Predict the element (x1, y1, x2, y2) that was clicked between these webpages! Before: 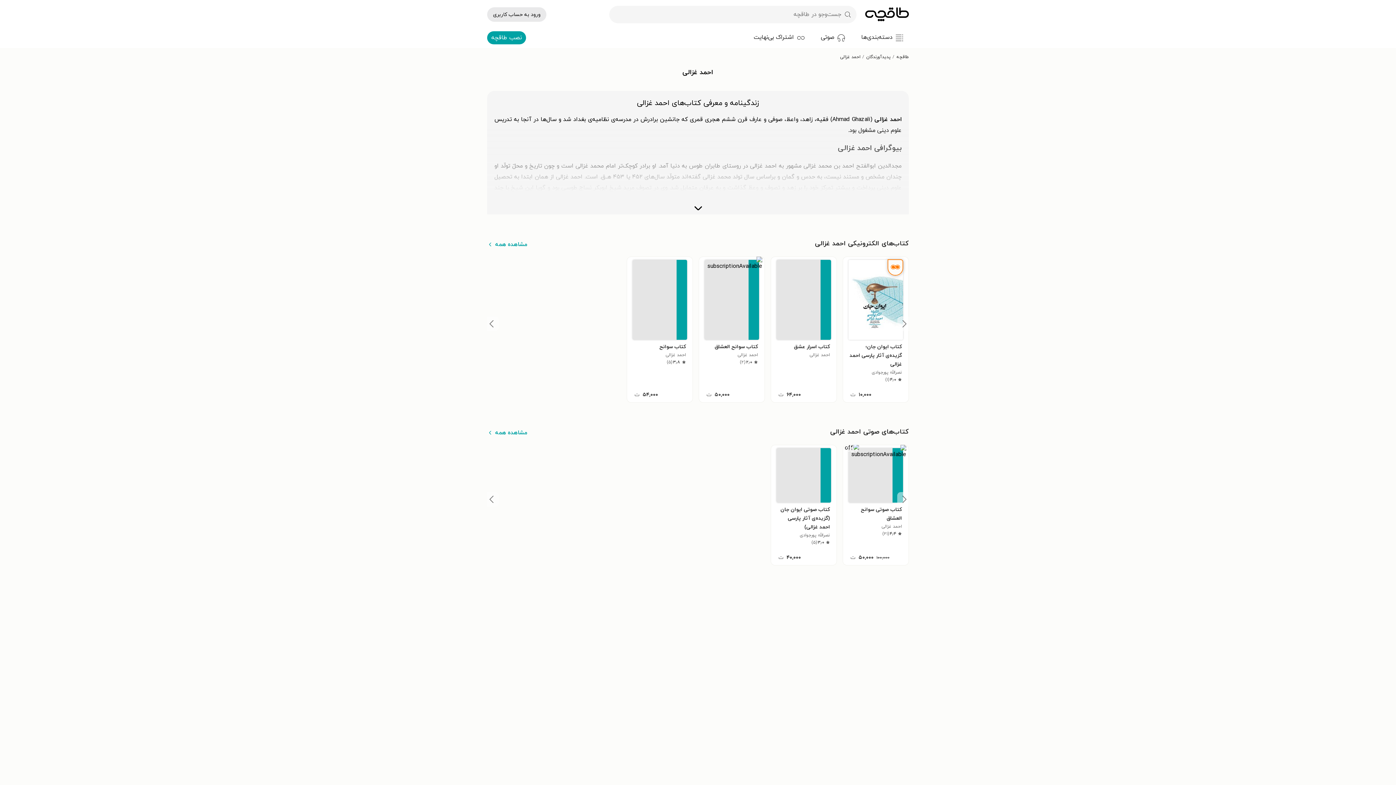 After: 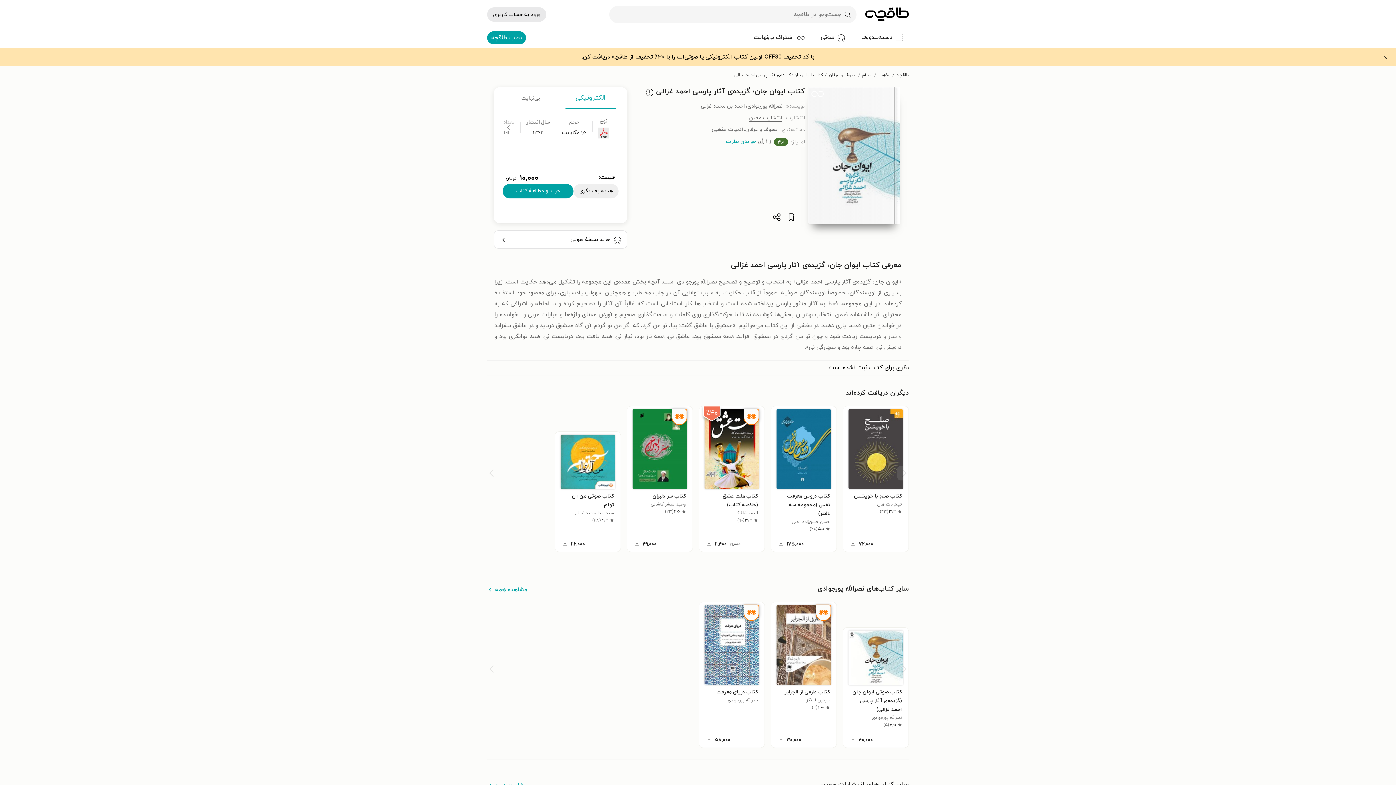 Action: bbox: (848, 260, 903, 340)